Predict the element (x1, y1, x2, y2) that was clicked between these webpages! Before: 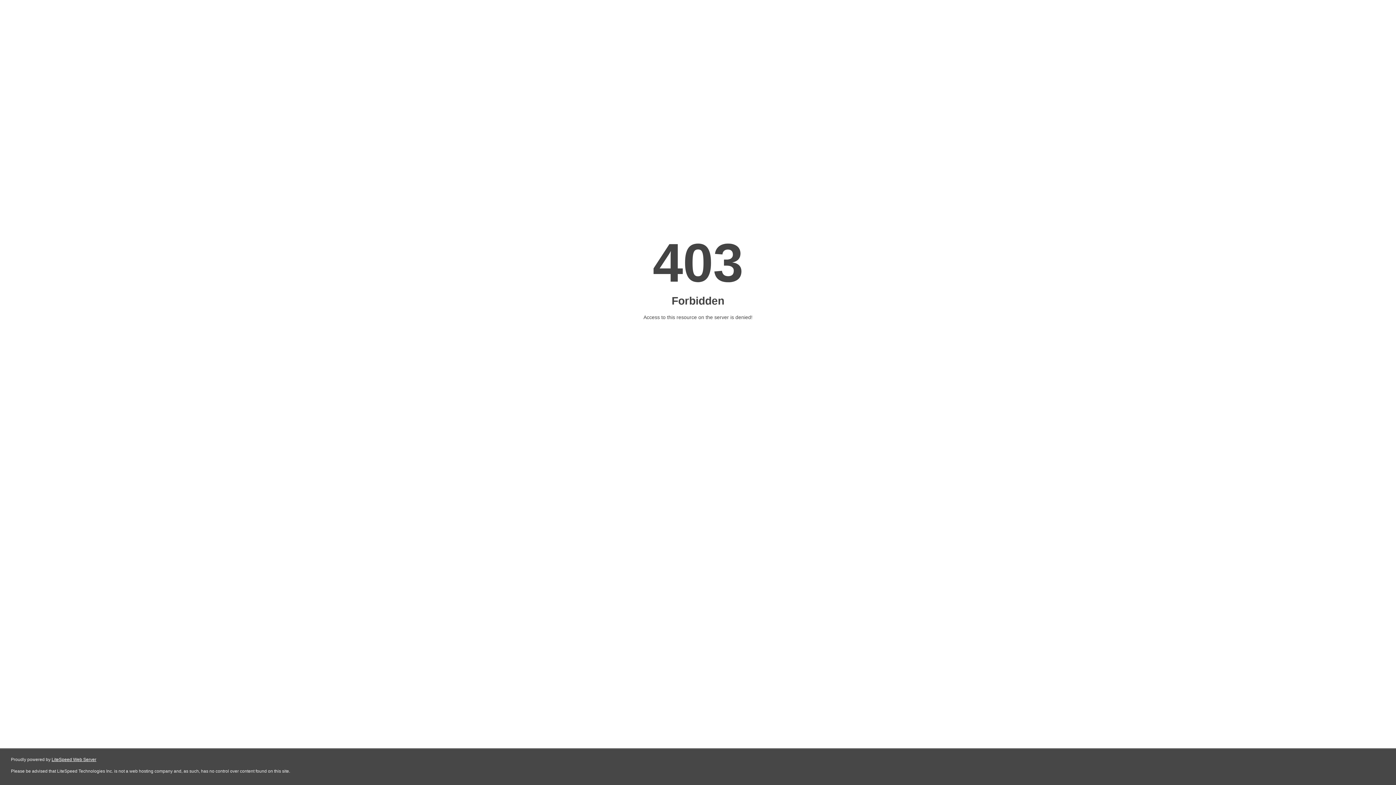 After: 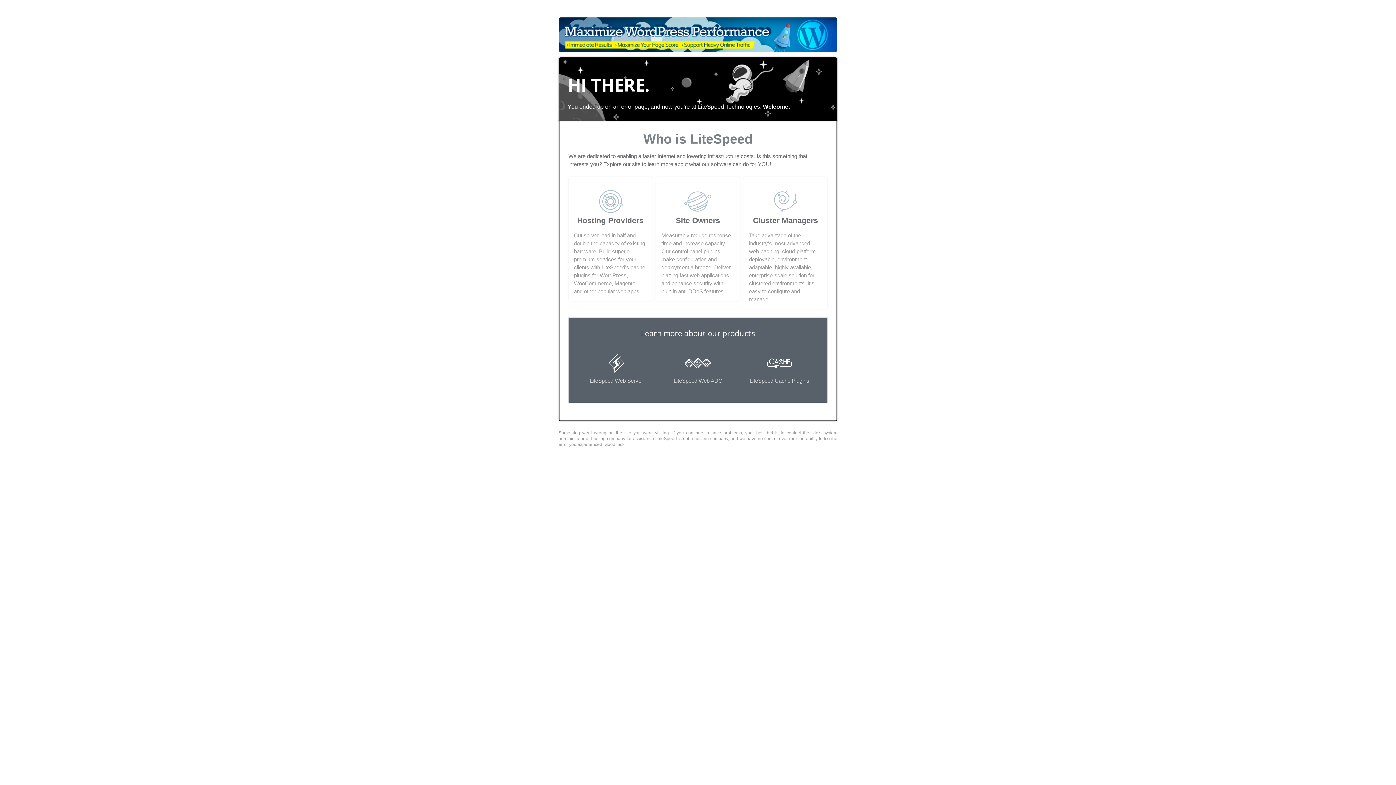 Action: label: LiteSpeed Web Server bbox: (51, 757, 96, 762)